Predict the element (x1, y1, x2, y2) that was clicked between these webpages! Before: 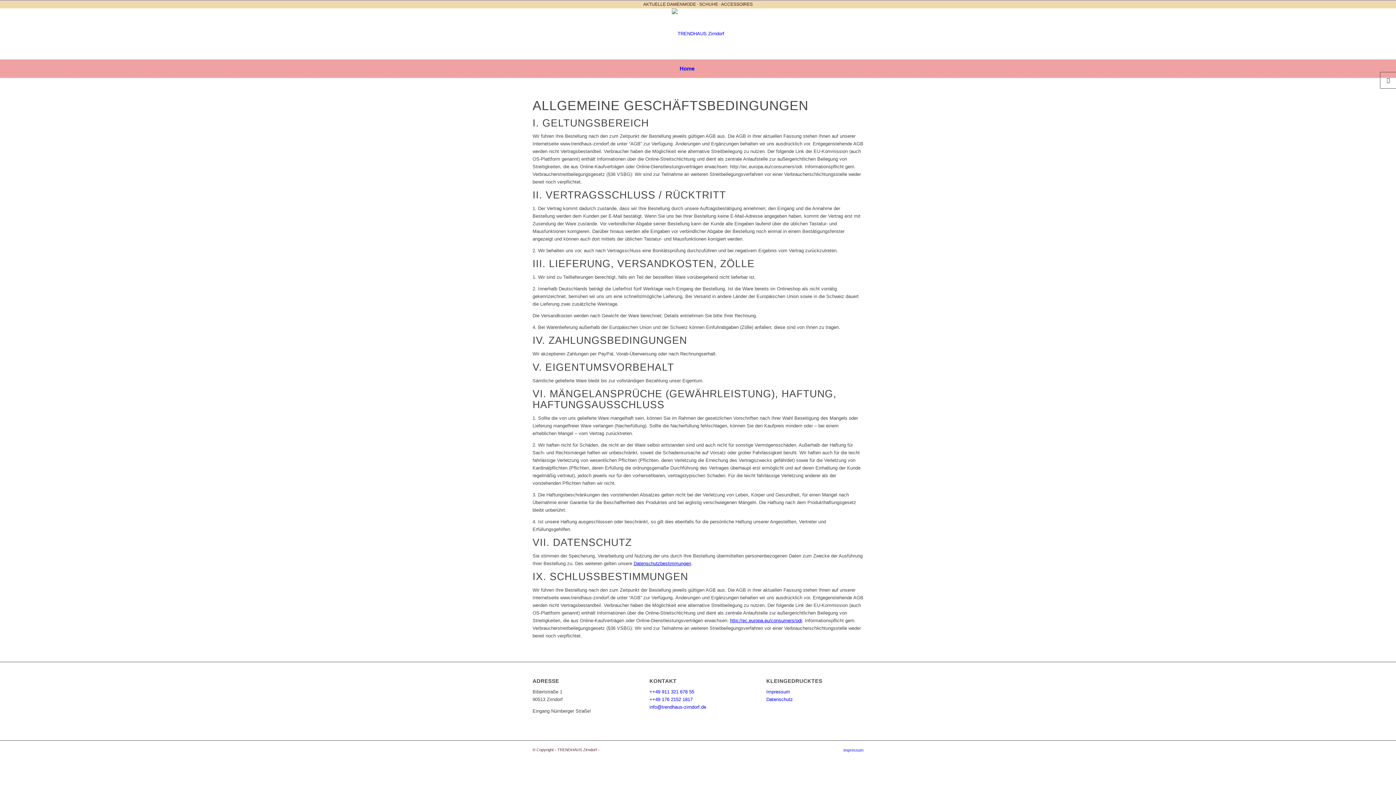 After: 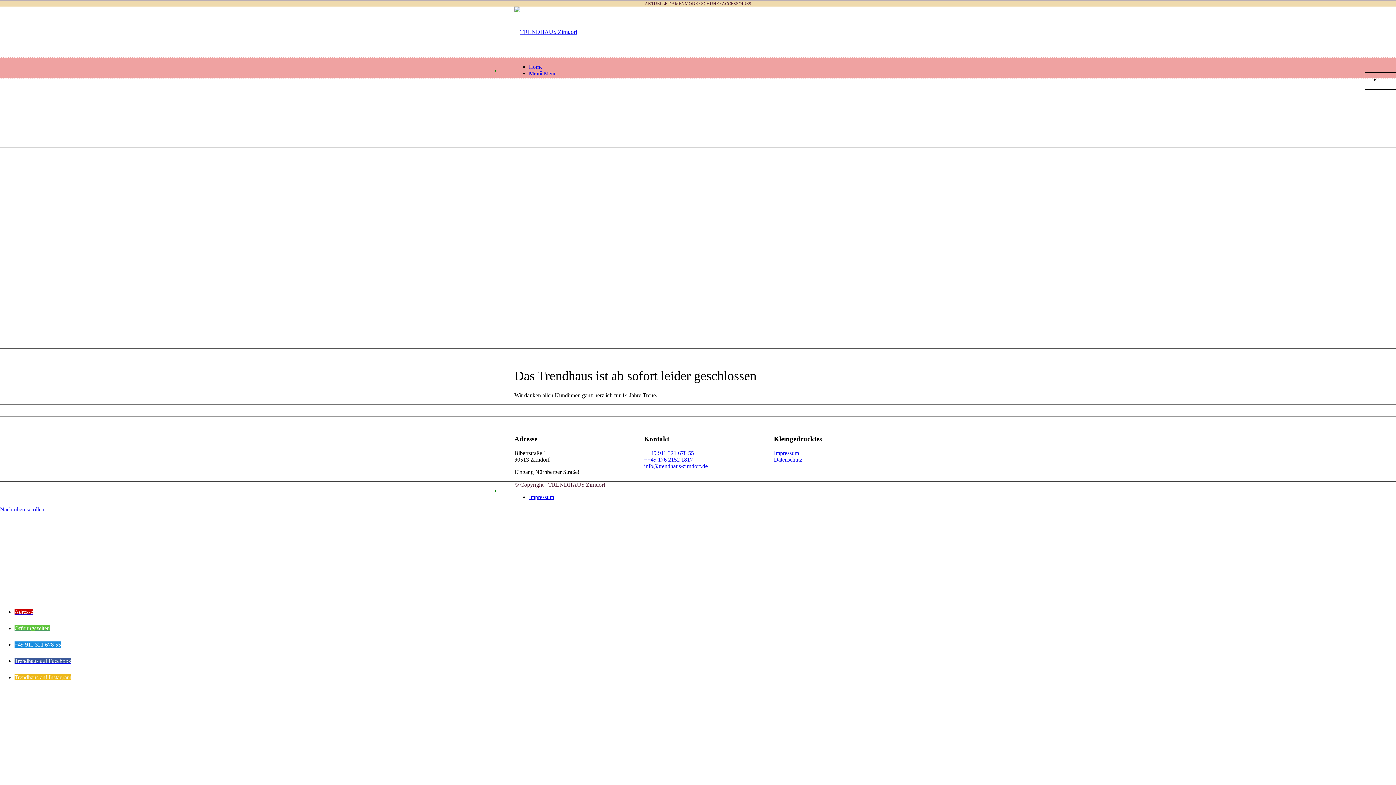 Action: bbox: (671, 8, 724, 59)